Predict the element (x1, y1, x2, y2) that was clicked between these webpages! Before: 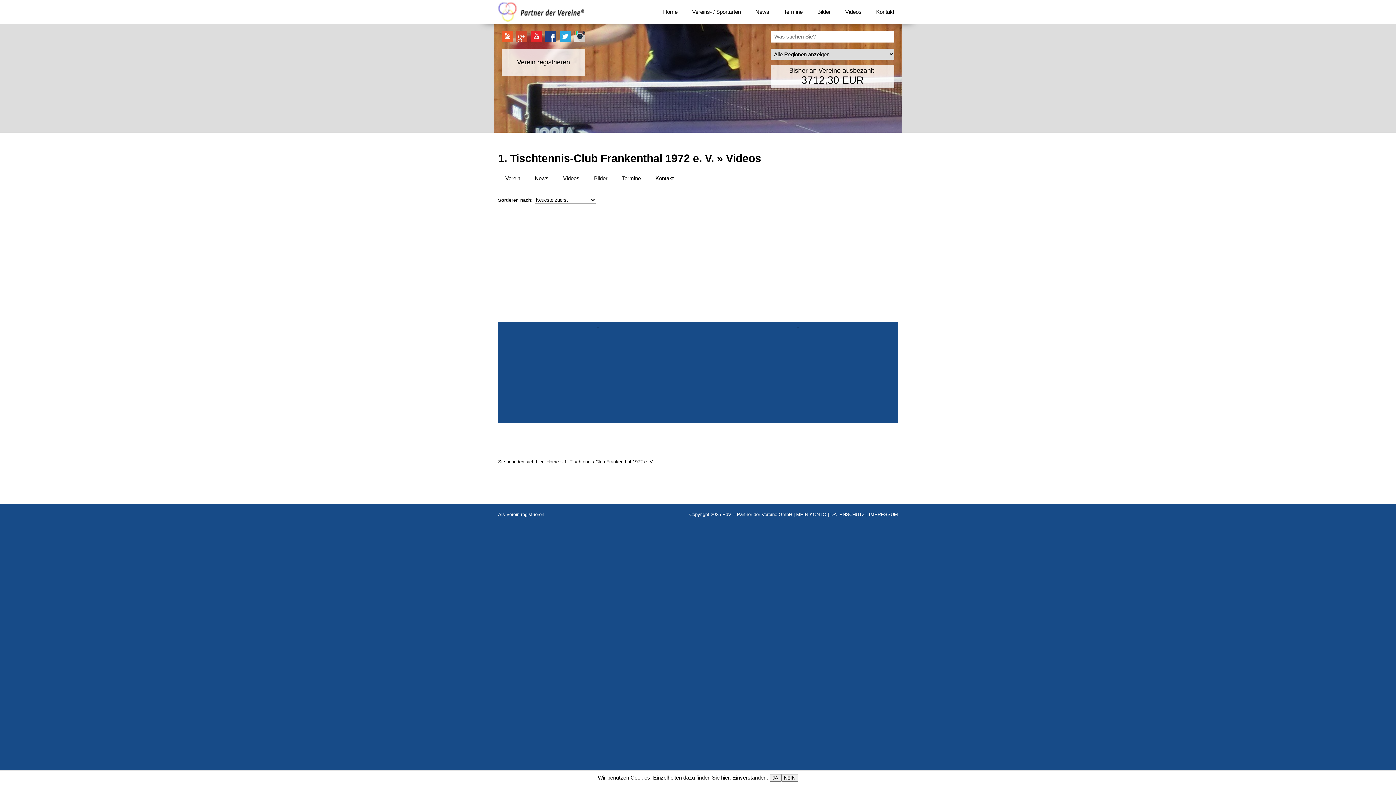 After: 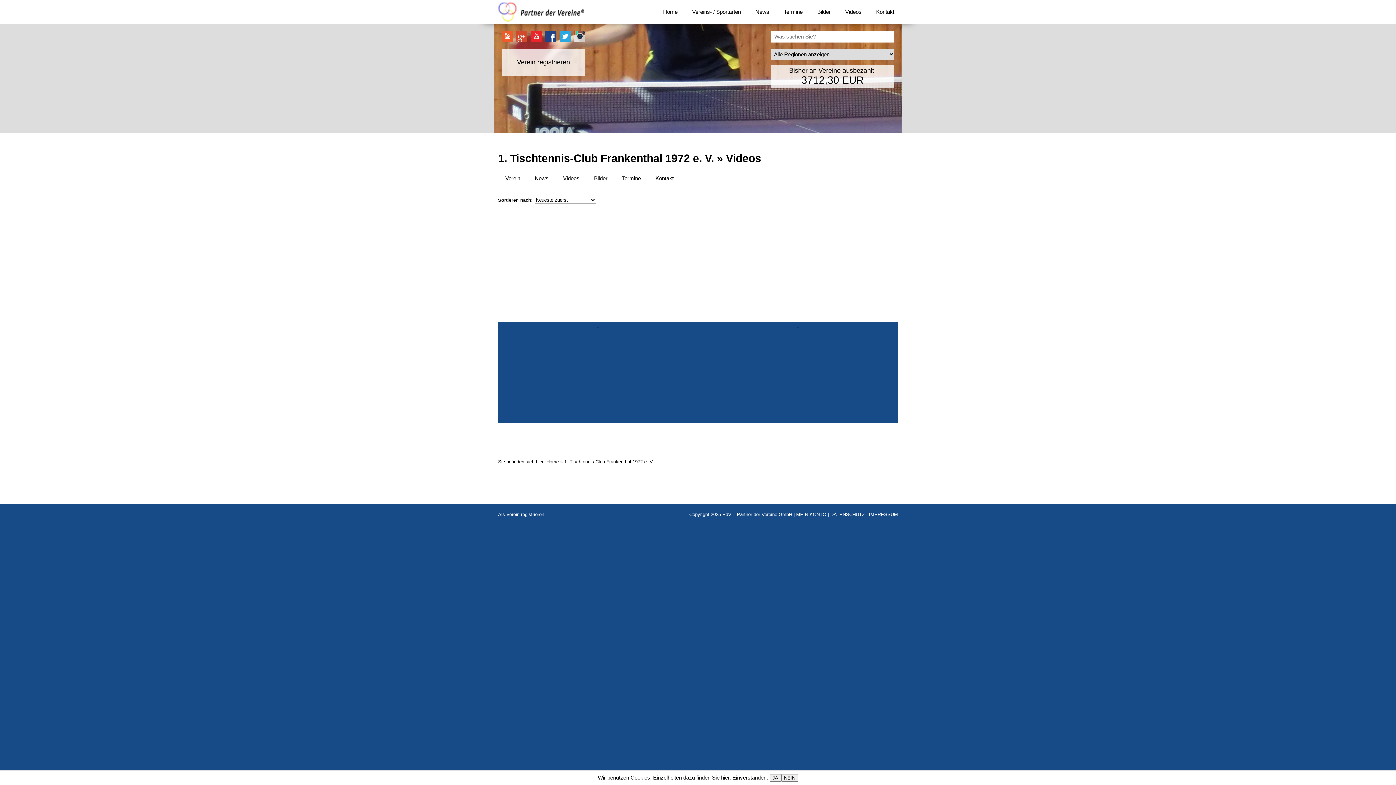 Action: bbox: (807, 240, 843, 246)